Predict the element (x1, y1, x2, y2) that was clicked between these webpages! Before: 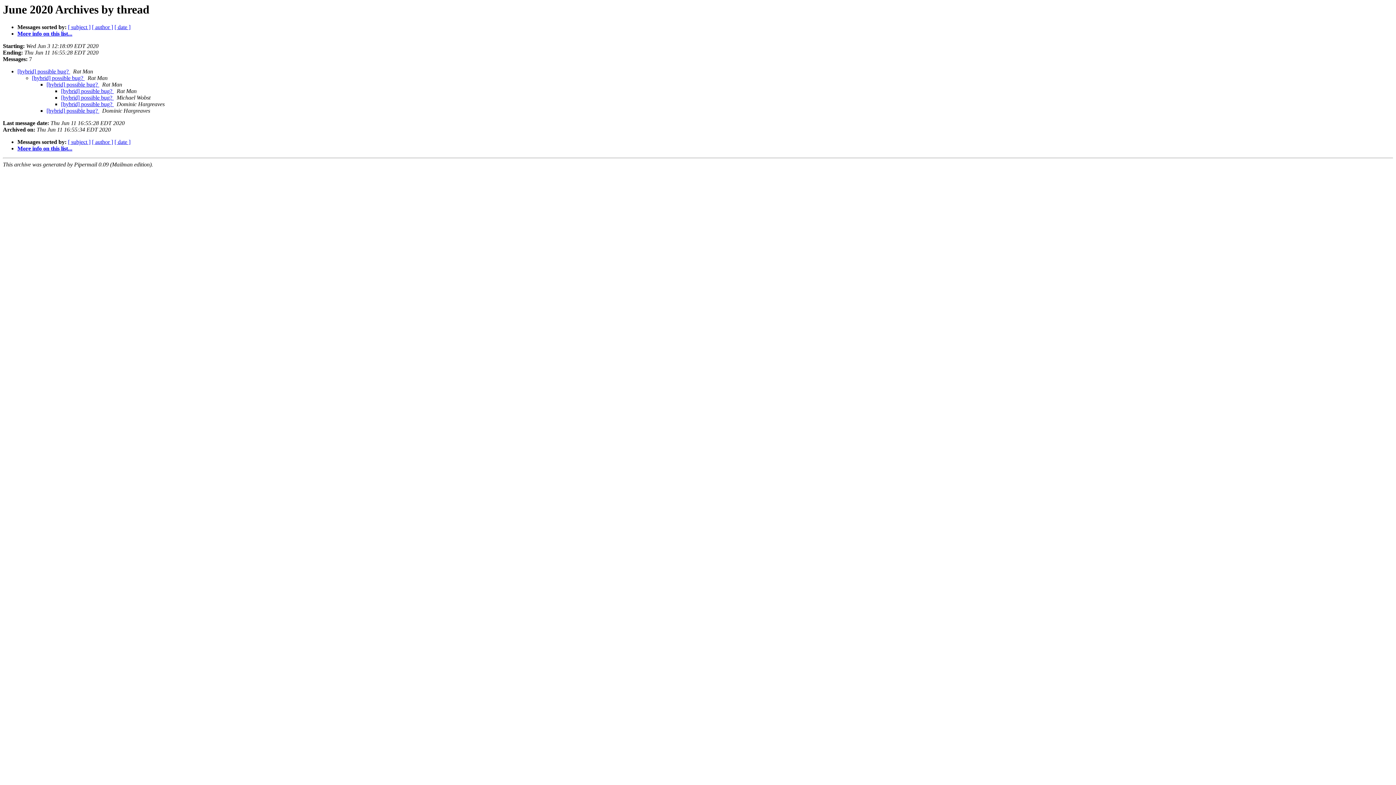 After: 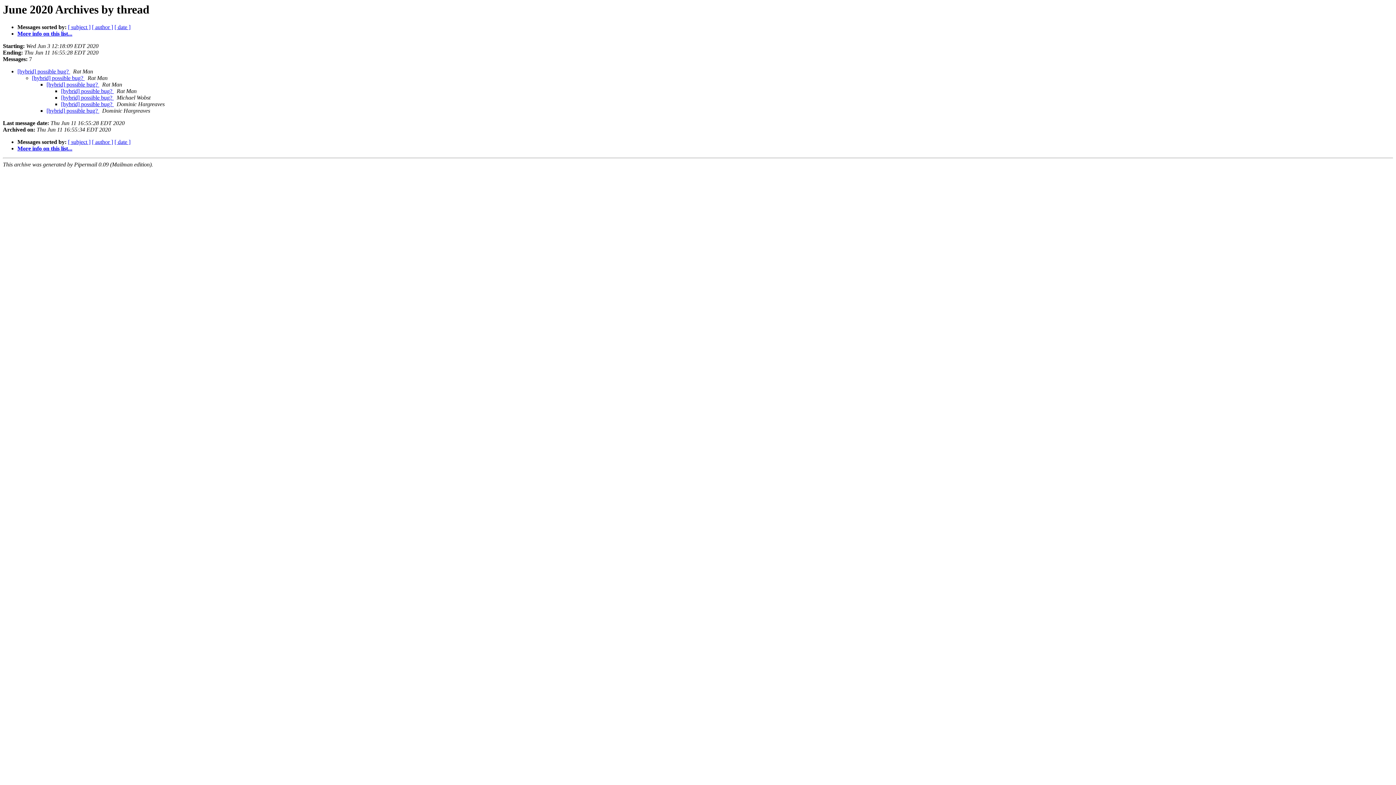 Action: bbox: (84, 75, 86, 81) label:  